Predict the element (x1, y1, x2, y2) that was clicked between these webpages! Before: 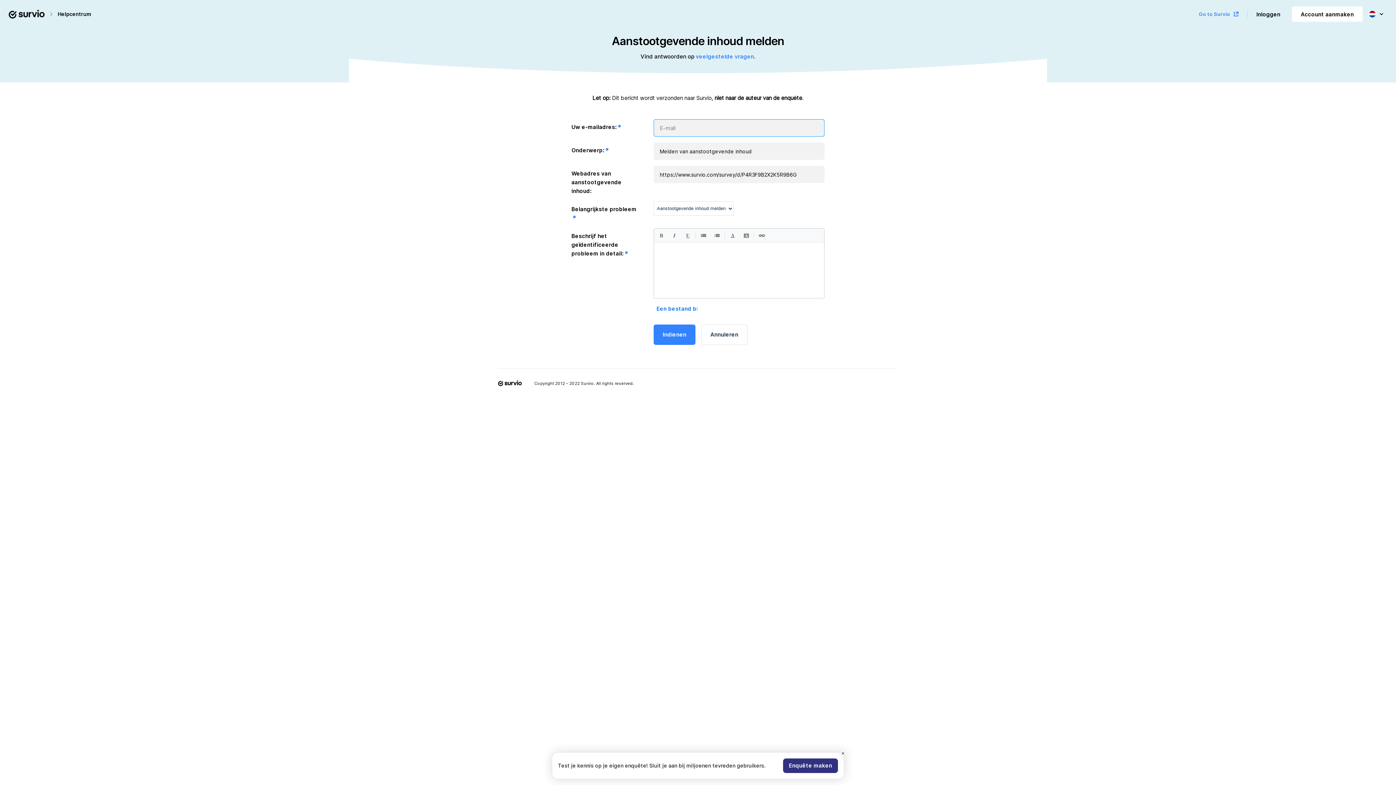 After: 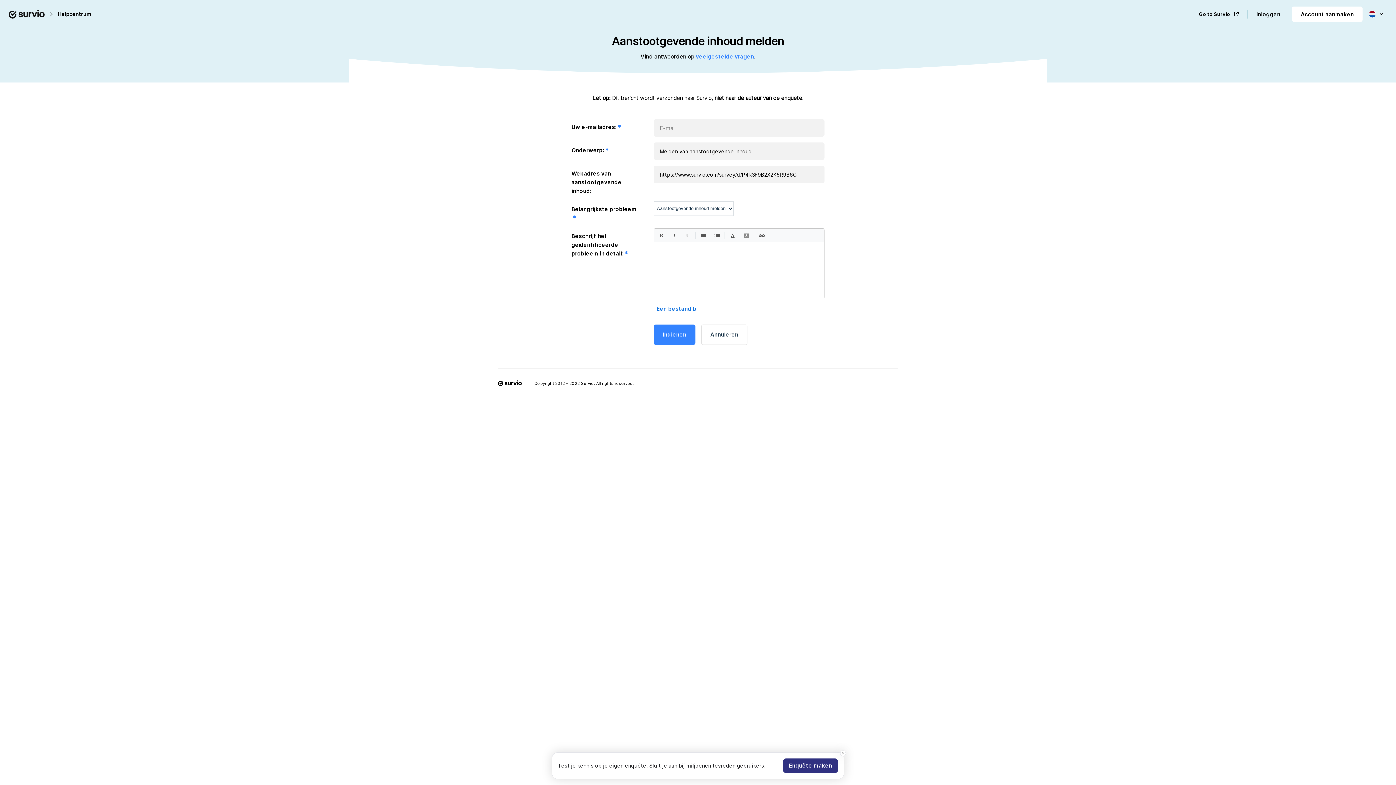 Action: label: Go to Survio bbox: (1199, 6, 1239, 21)